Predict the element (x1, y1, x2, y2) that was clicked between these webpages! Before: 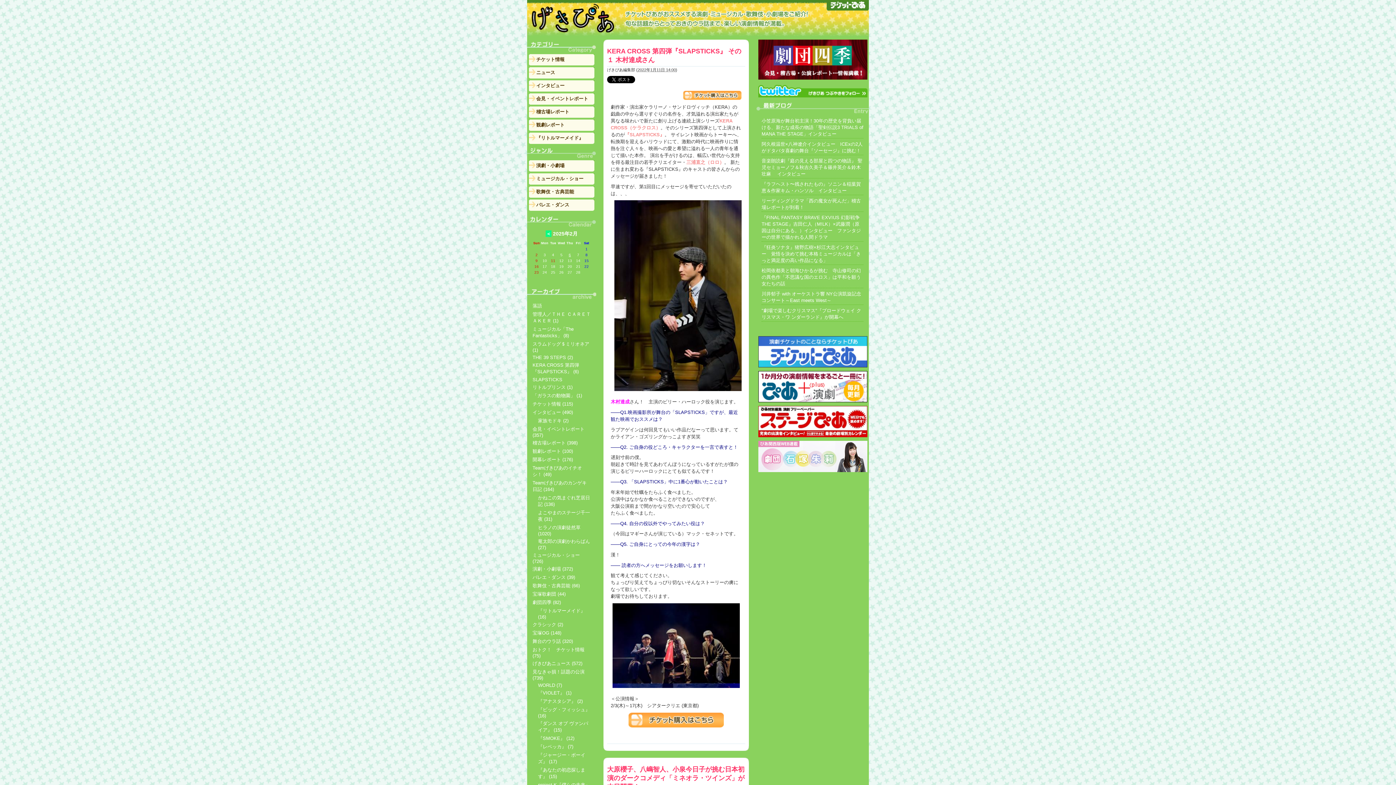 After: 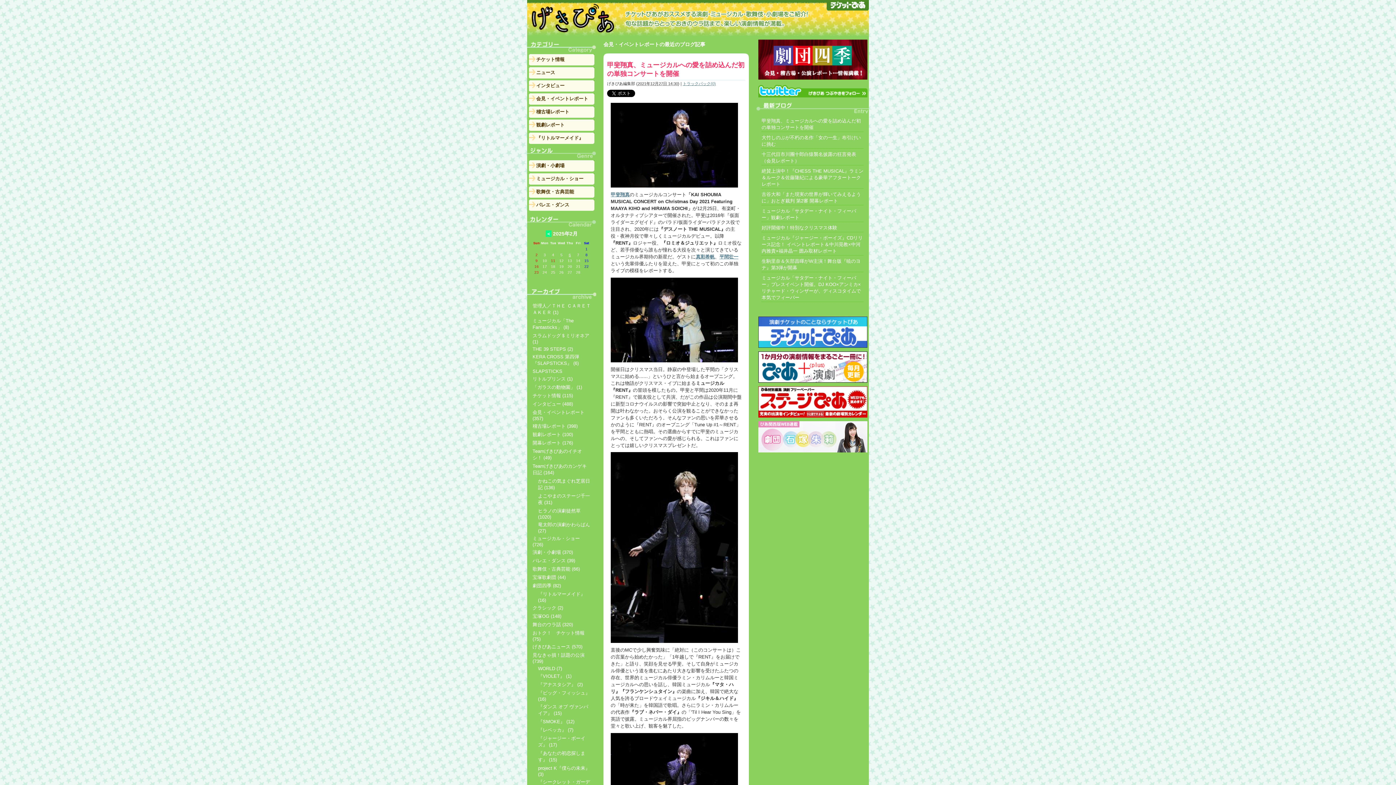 Action: label: 会見・イベントレポート bbox: (536, 96, 588, 101)